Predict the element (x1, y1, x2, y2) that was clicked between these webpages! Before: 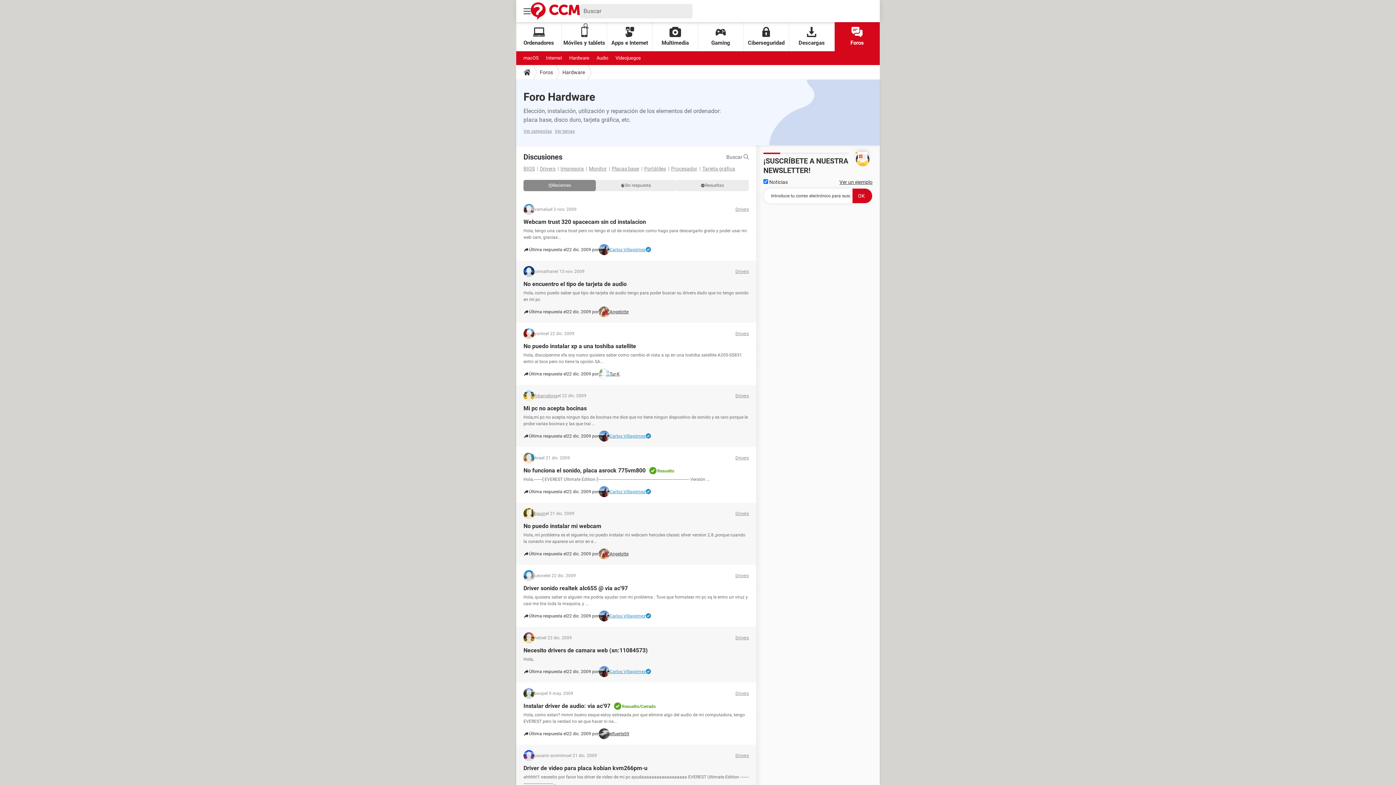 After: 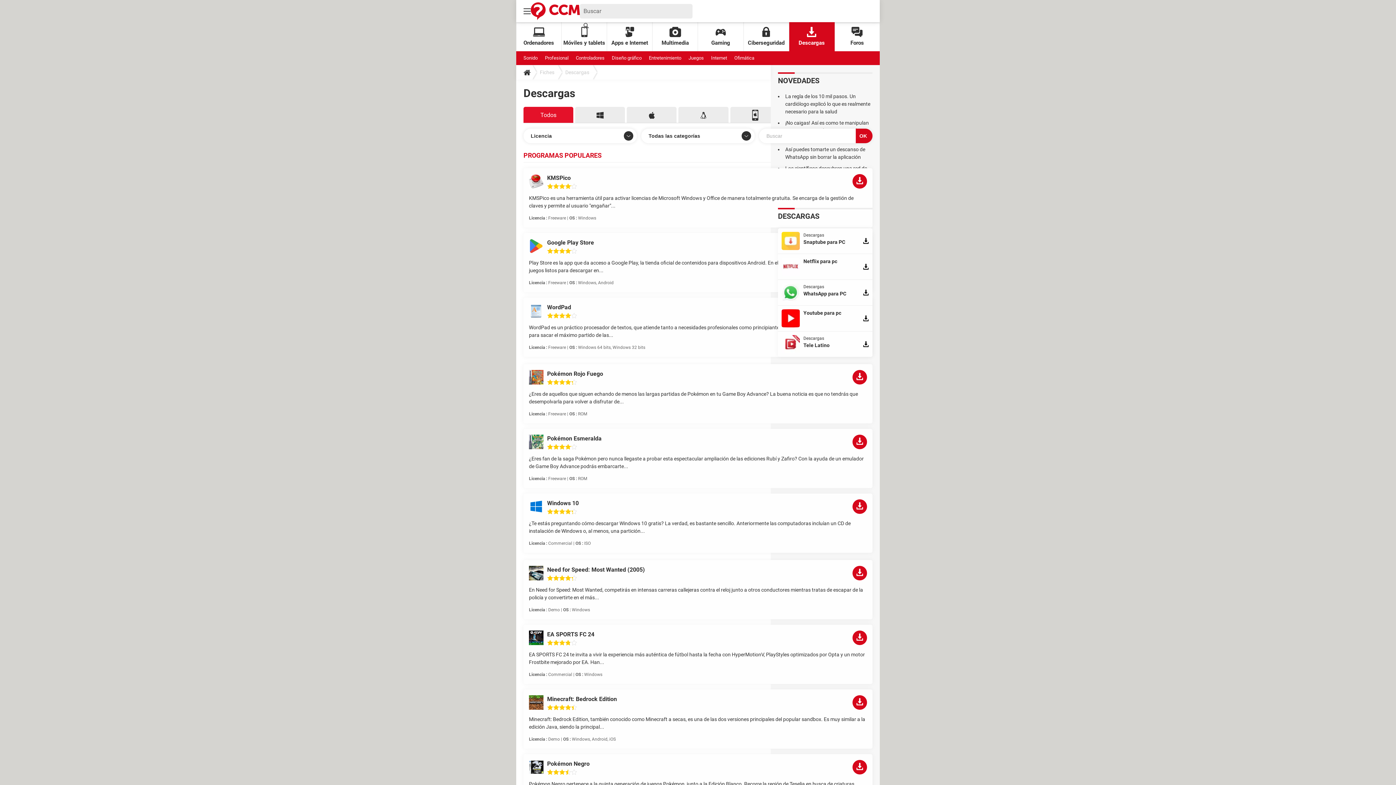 Action: bbox: (789, 22, 834, 51) label: Descargas